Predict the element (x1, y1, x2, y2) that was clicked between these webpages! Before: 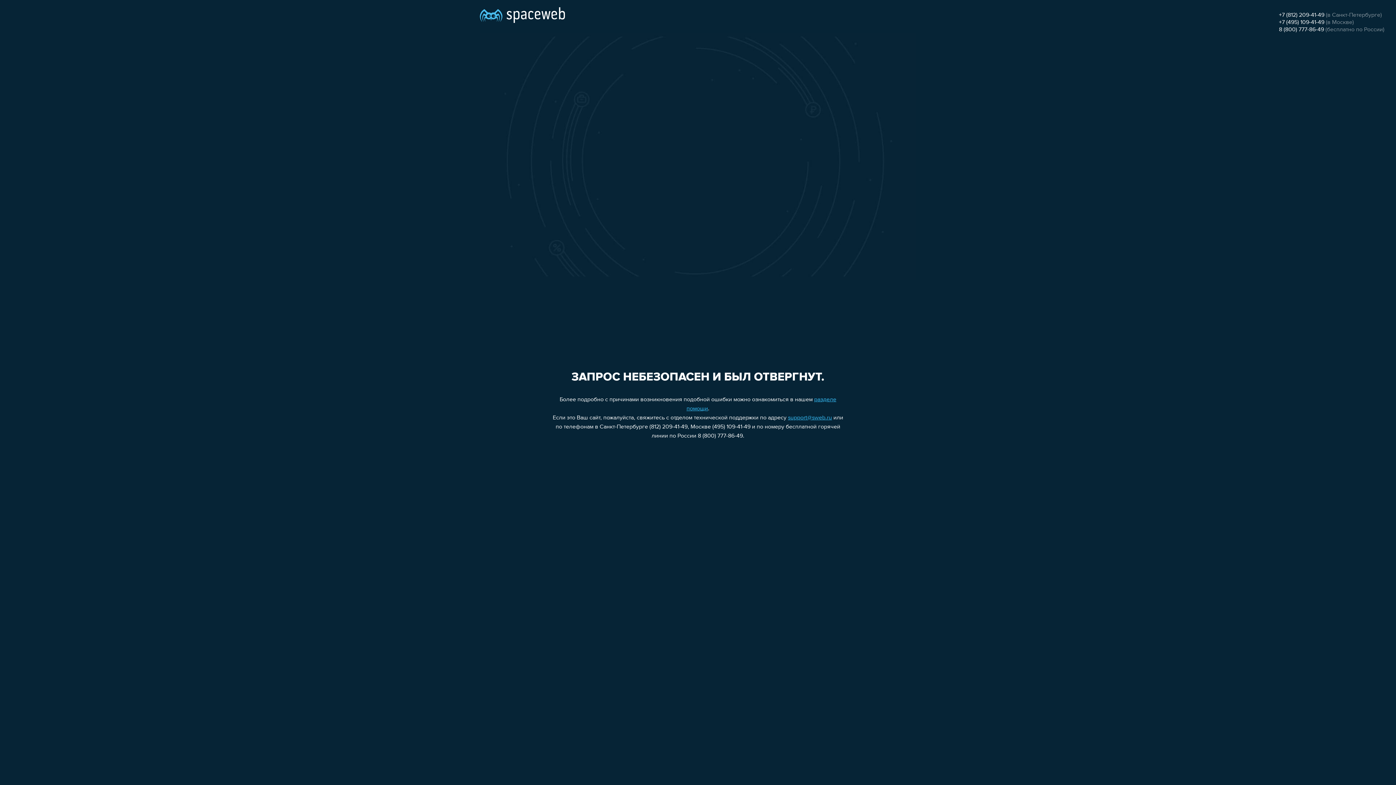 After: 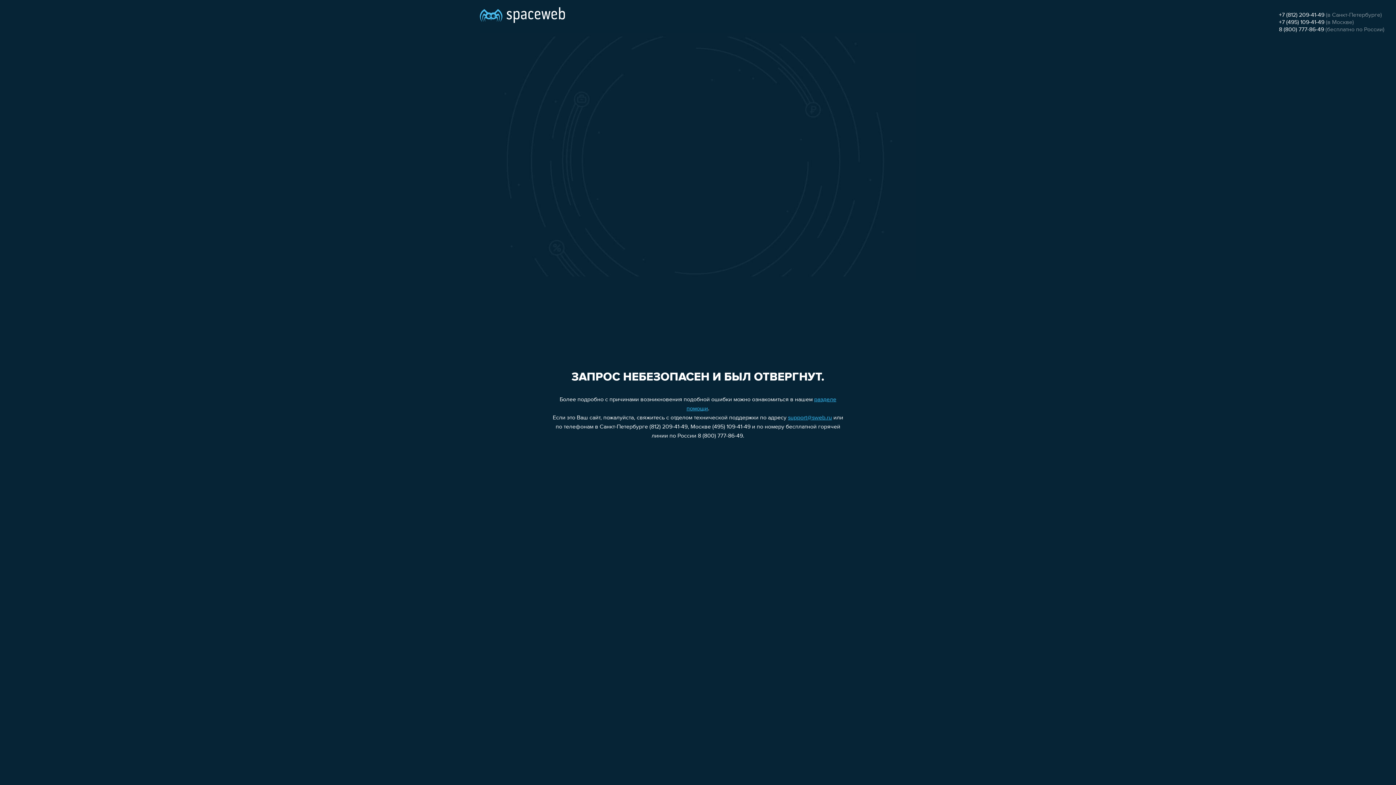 Action: label: support@sweb.ru bbox: (788, 415, 832, 421)